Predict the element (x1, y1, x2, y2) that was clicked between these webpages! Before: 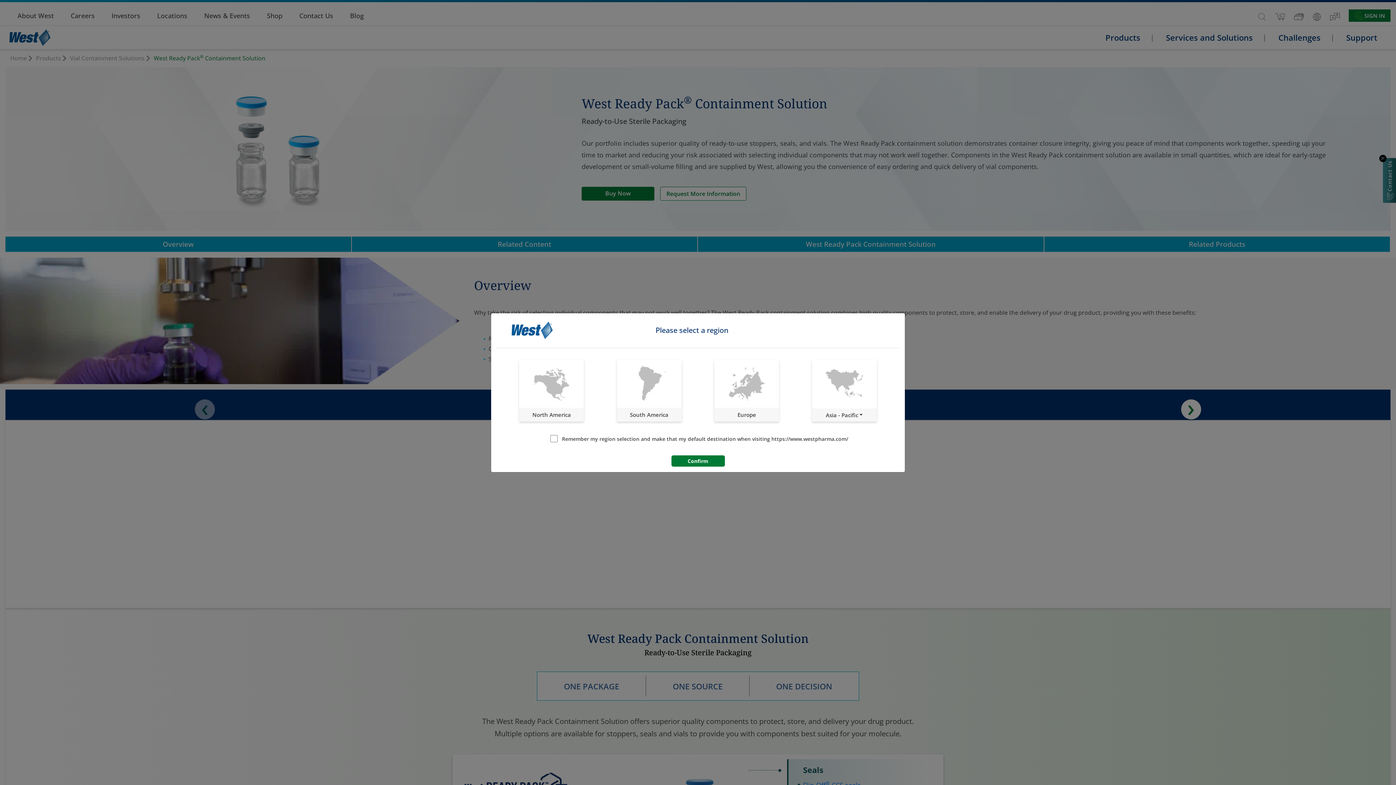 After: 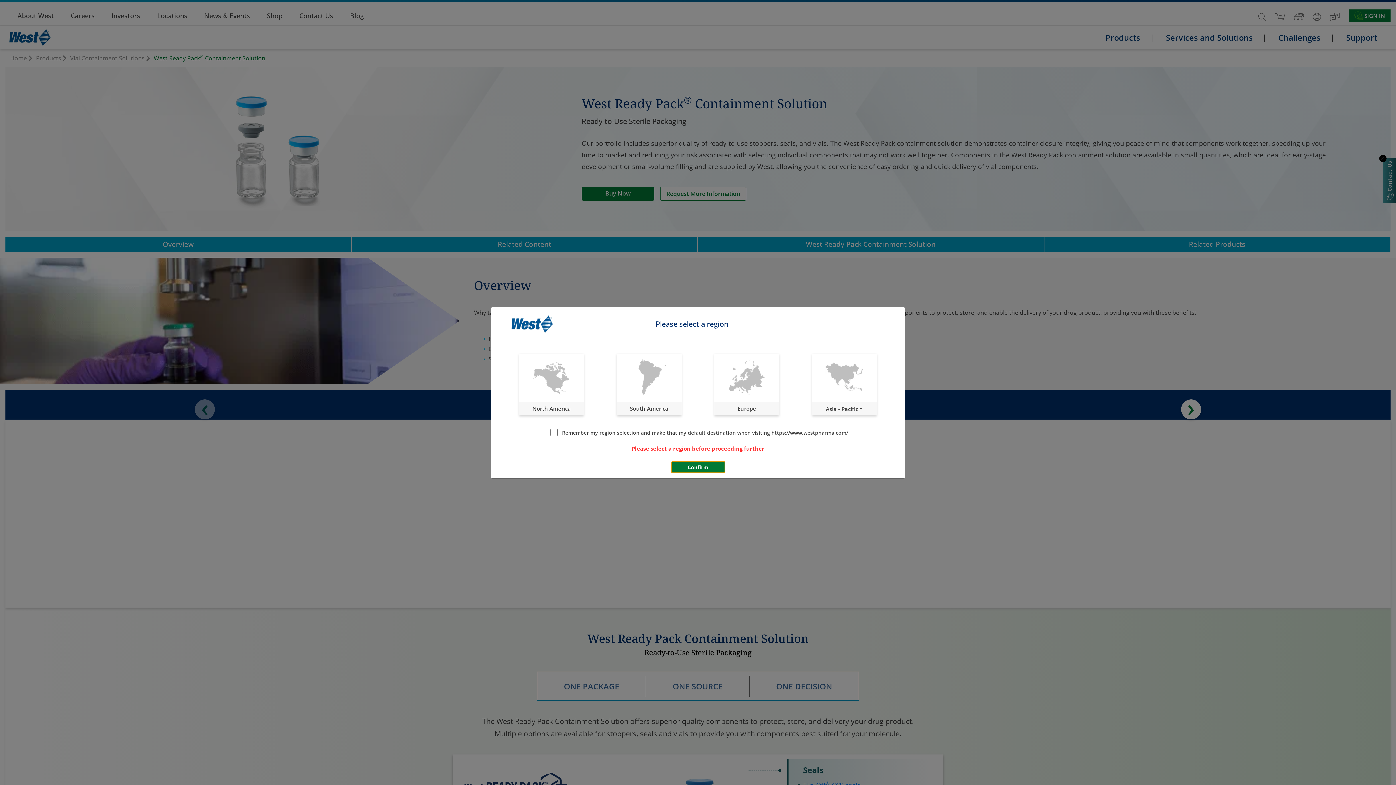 Action: bbox: (671, 455, 724, 466) label: Confirm